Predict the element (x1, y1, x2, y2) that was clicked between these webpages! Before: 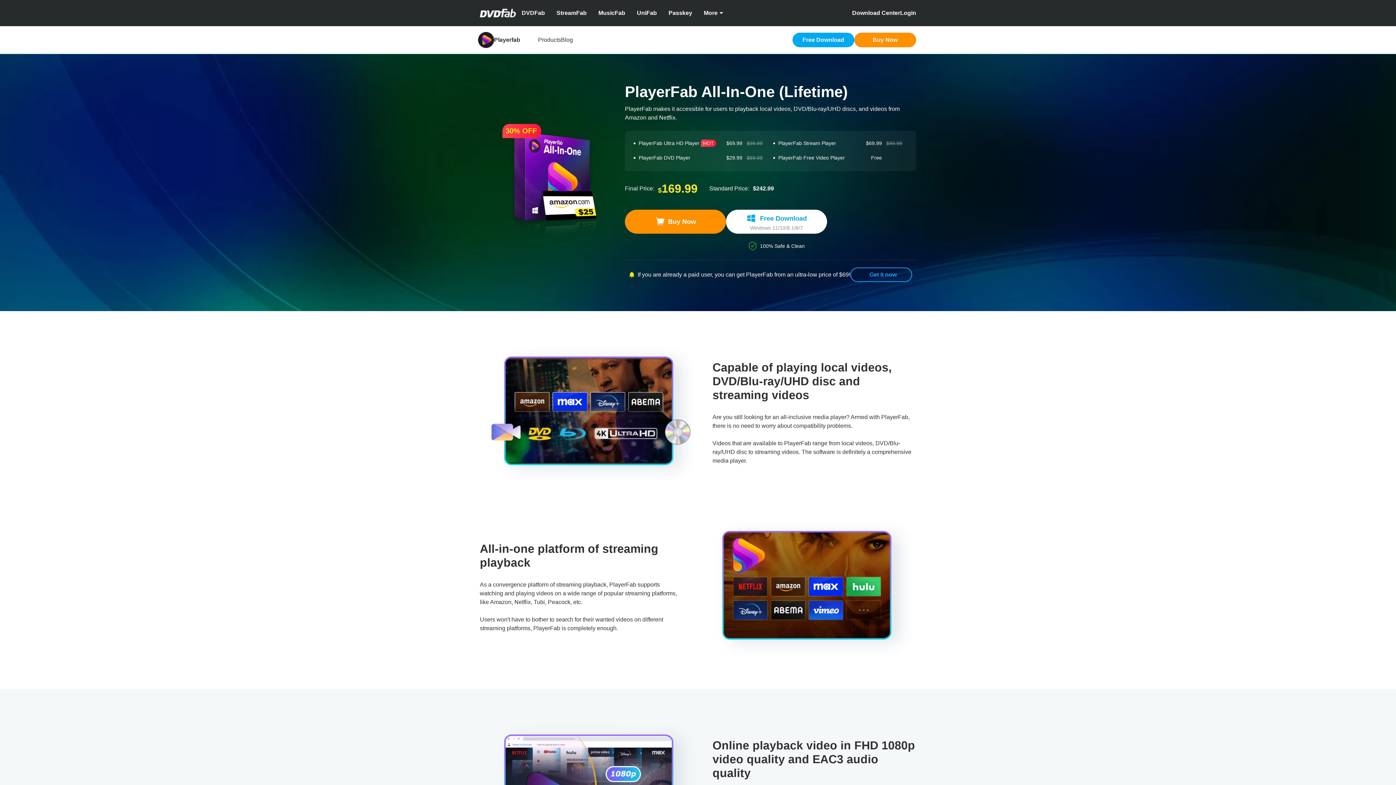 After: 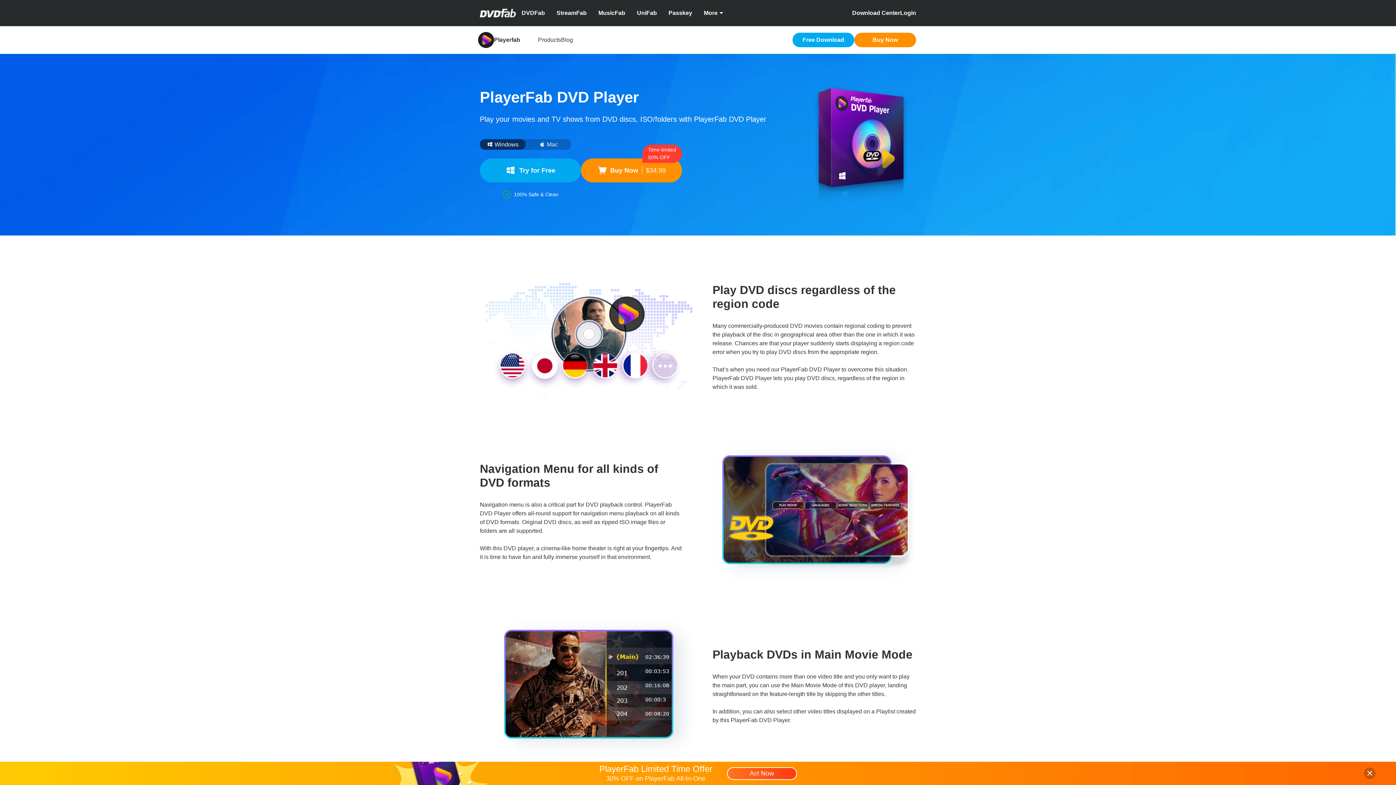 Action: bbox: (638, 155, 690, 160) label: PlayerFab DVD Player